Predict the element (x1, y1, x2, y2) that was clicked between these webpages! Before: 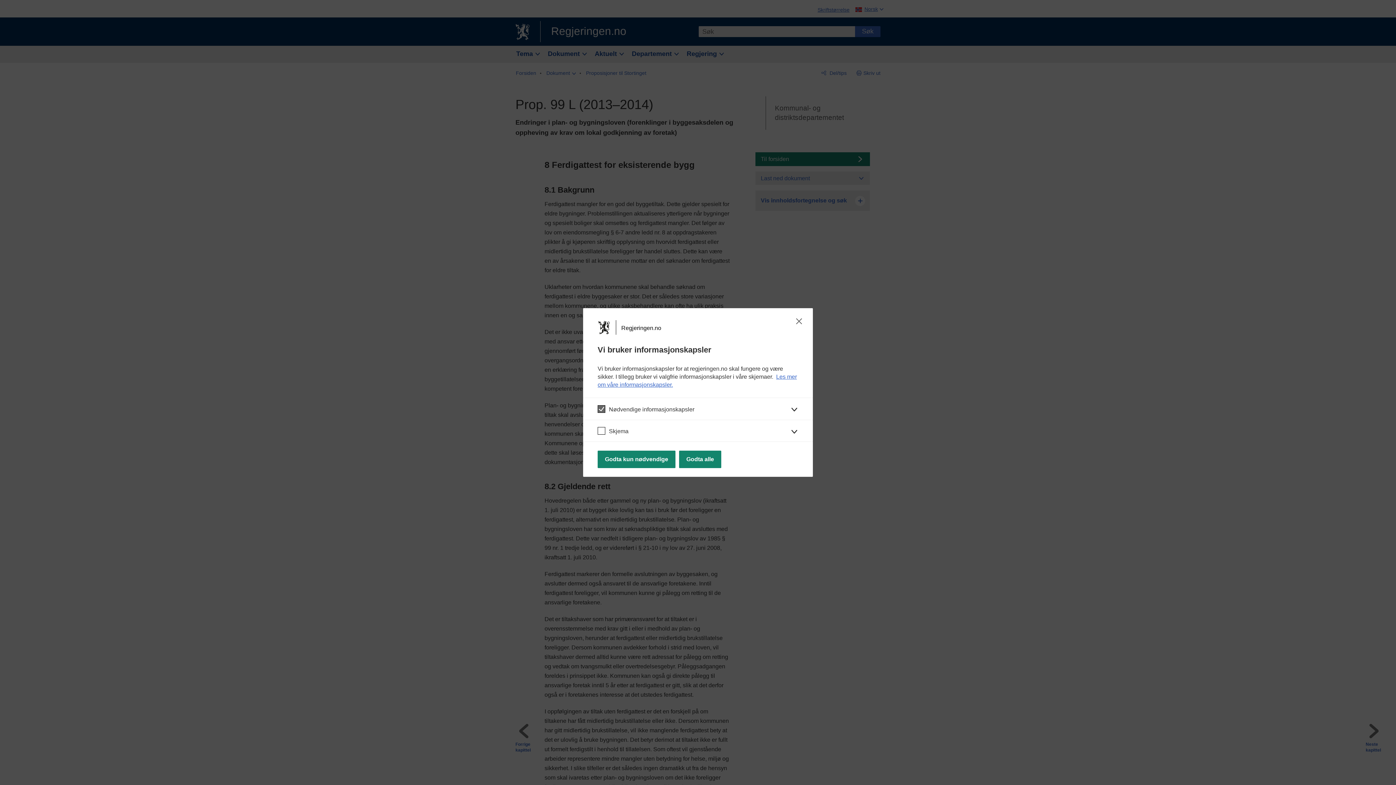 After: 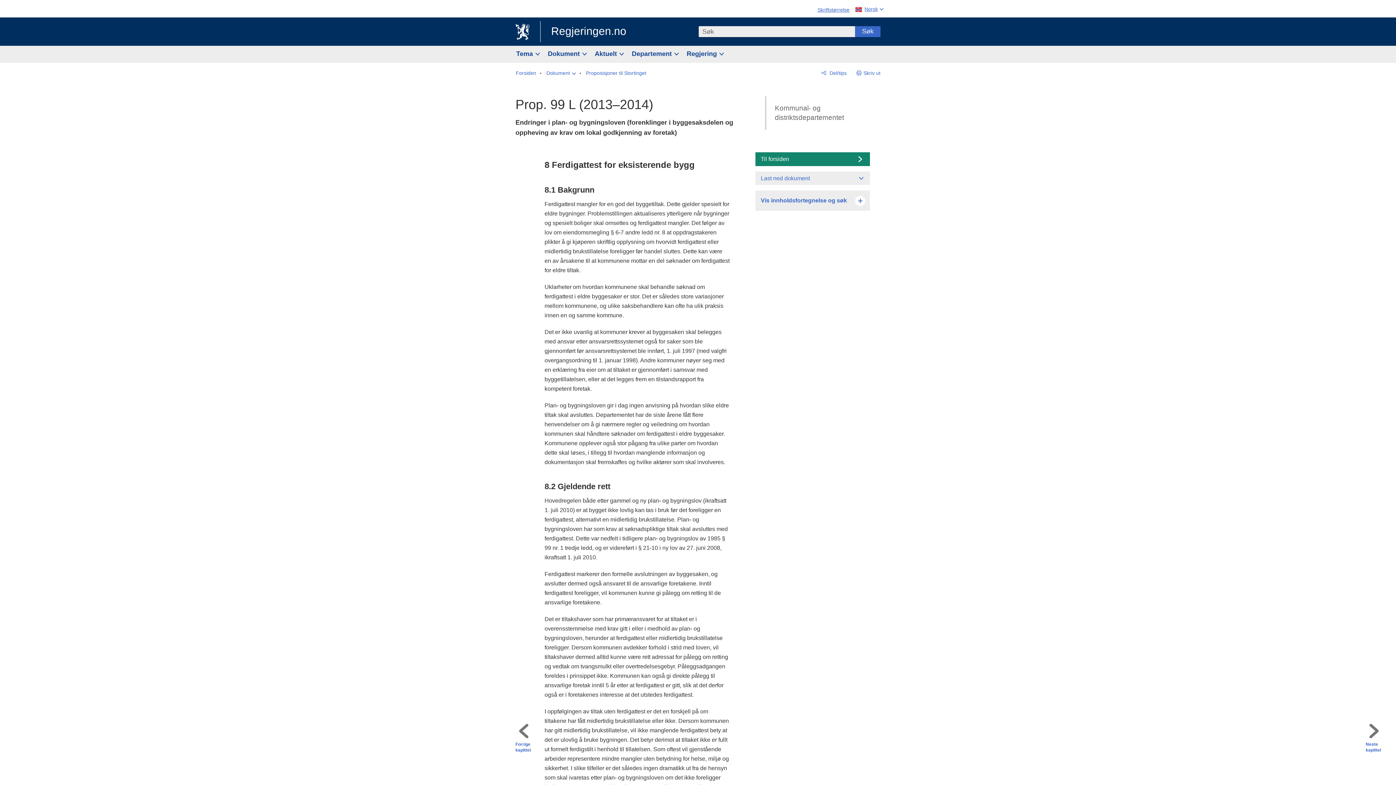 Action: label: Godta kun nødvendige bbox: (597, 450, 675, 468)